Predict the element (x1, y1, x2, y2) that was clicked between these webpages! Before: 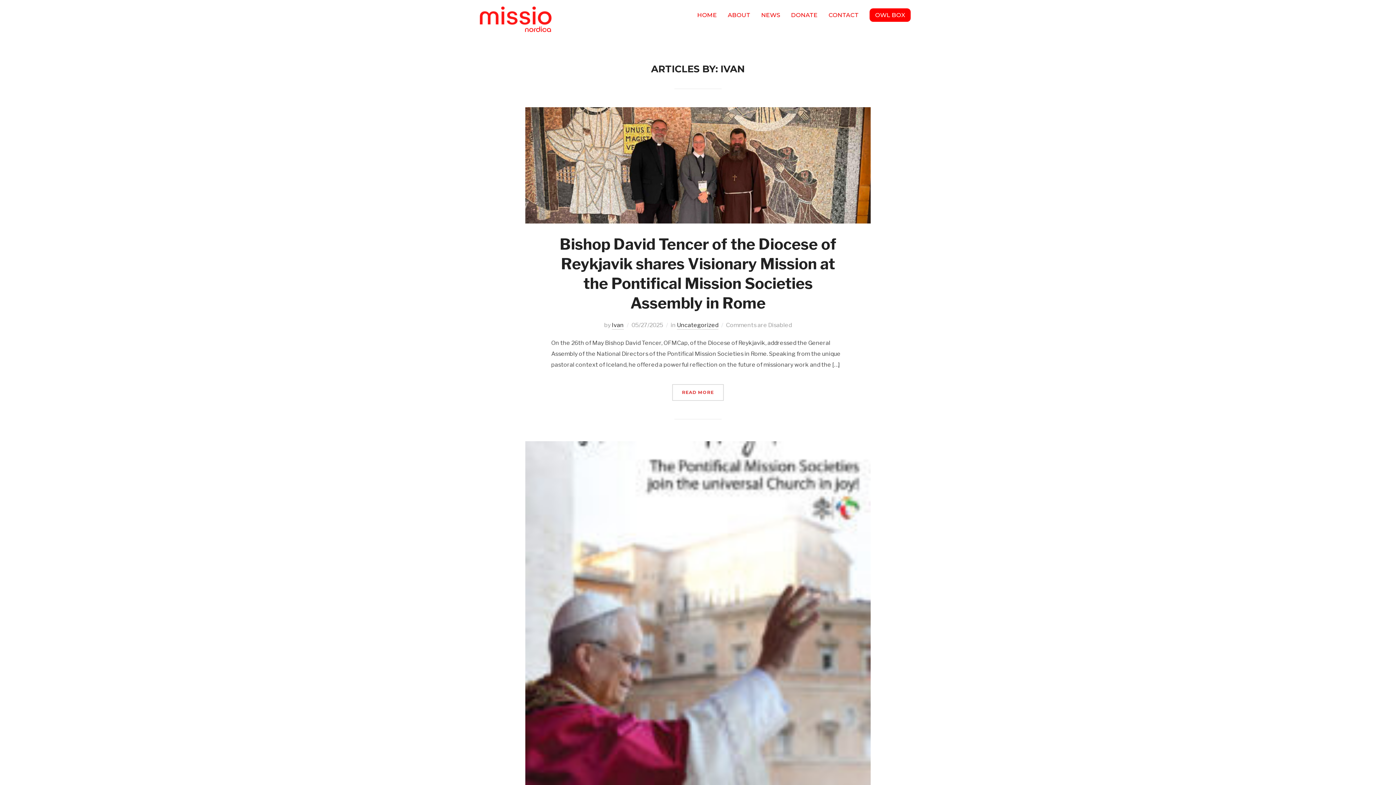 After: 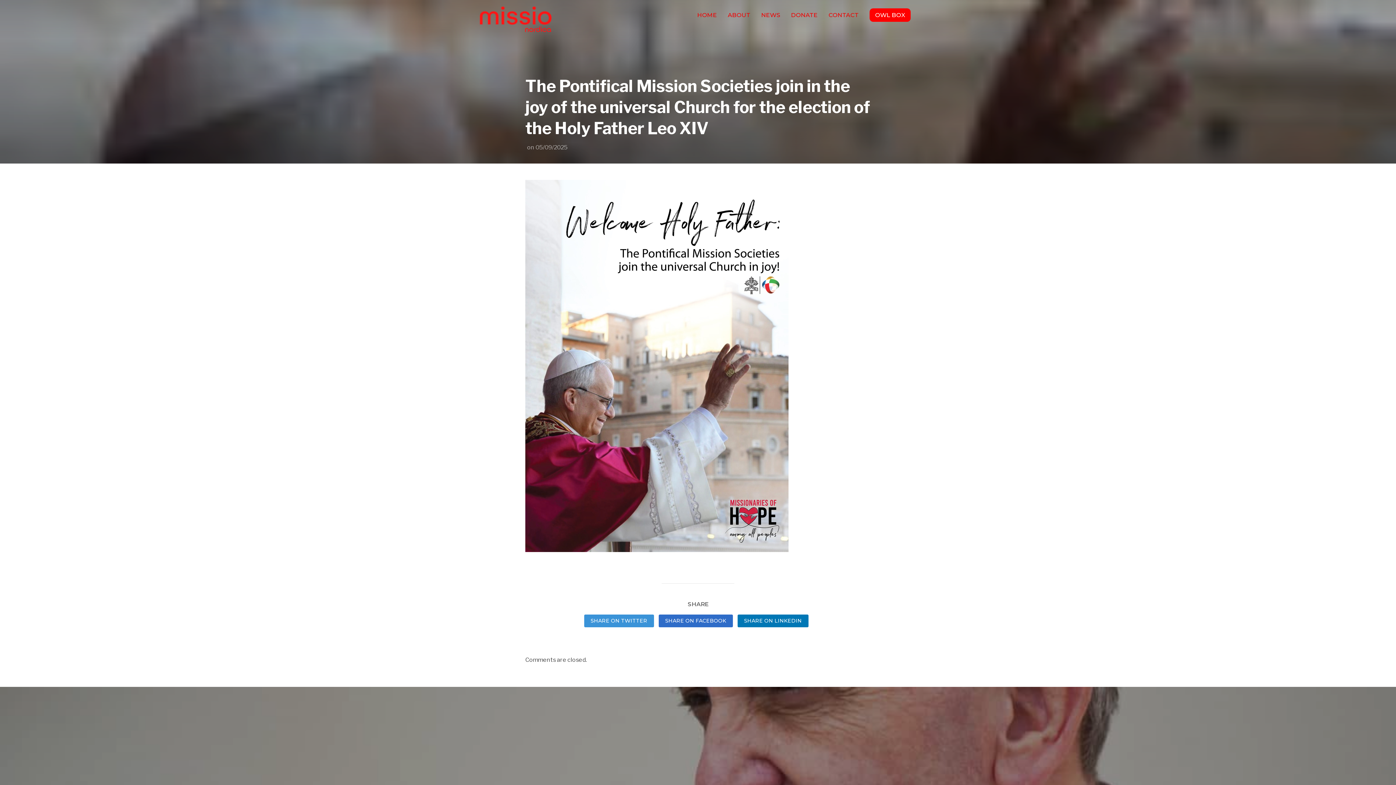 Action: bbox: (525, 442, 870, 449)